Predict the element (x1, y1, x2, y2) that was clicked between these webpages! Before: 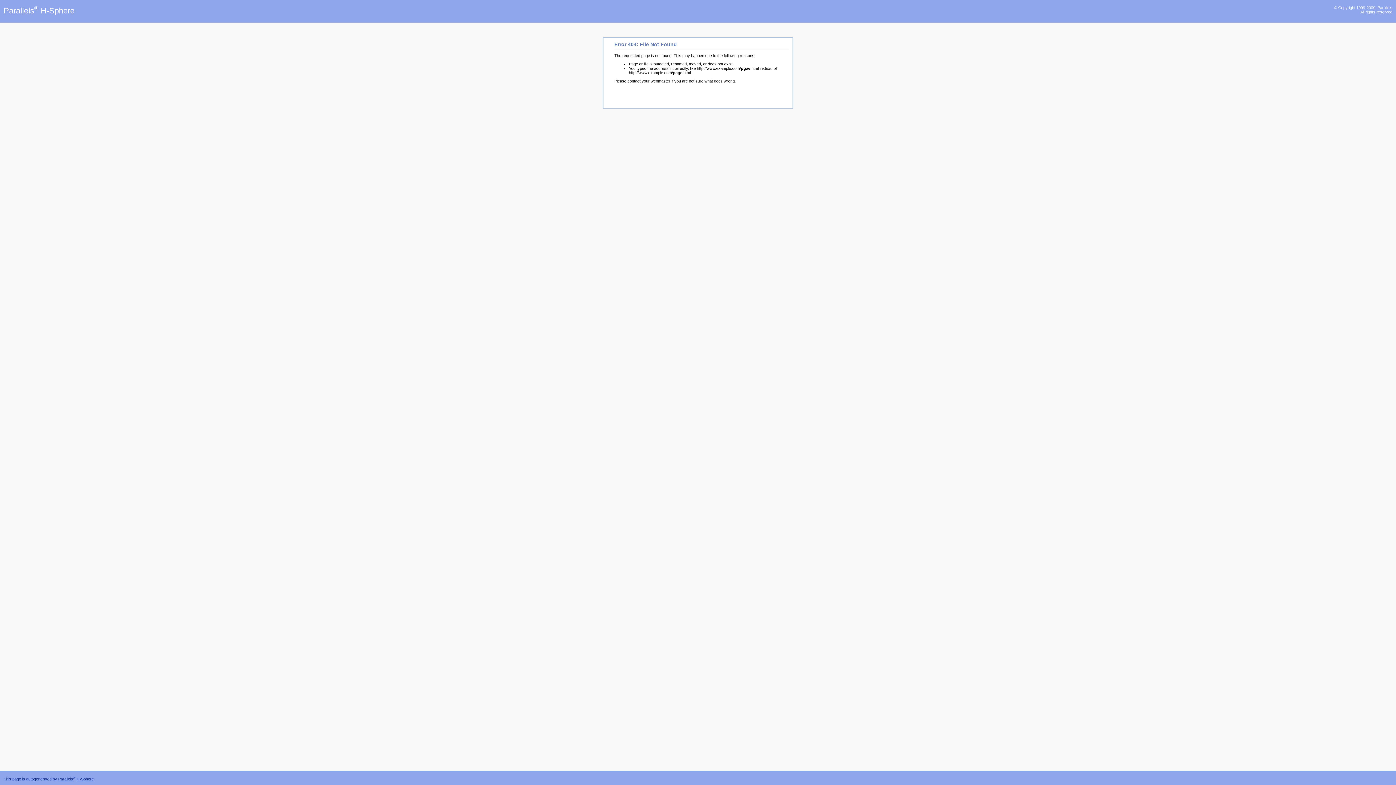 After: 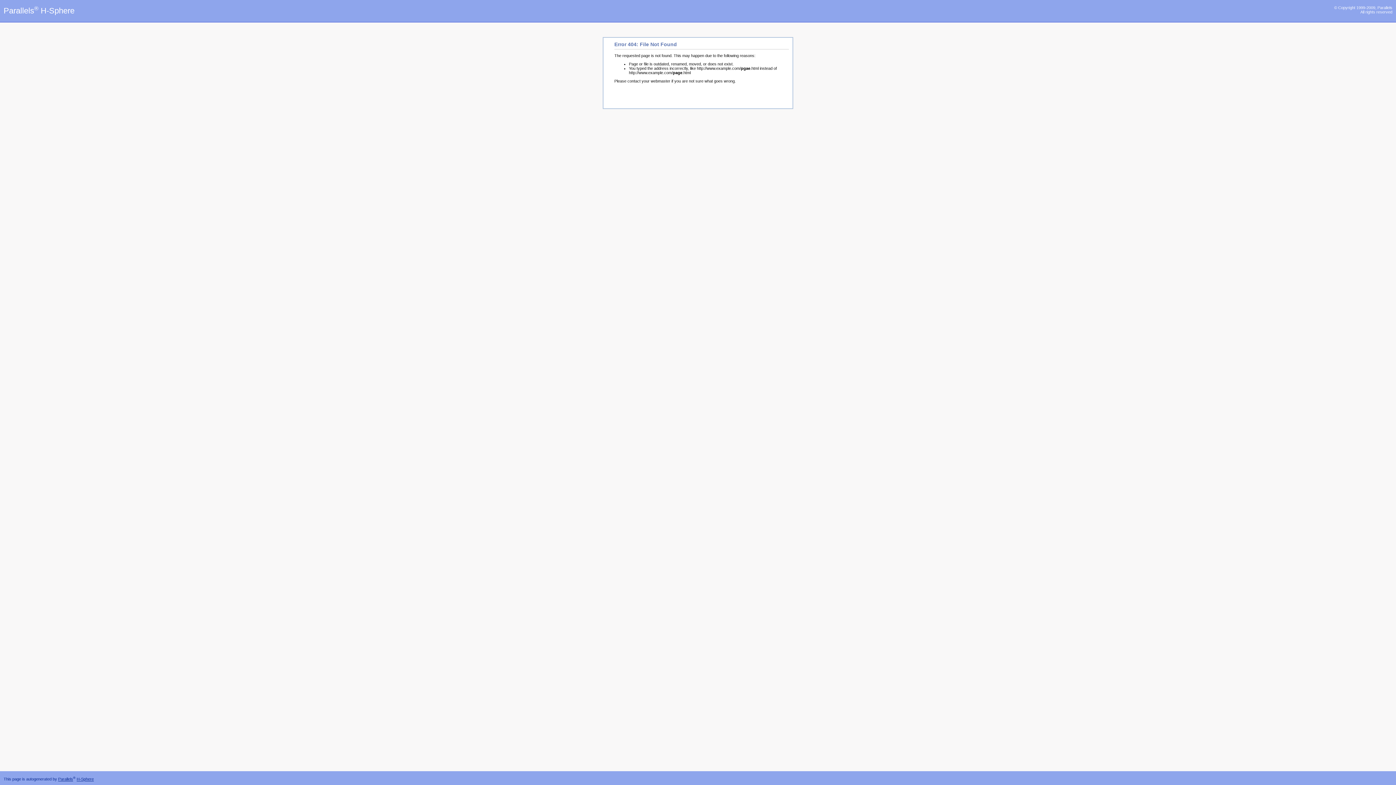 Action: label: Parallels® H-Sphere bbox: (3, 6, 74, 15)